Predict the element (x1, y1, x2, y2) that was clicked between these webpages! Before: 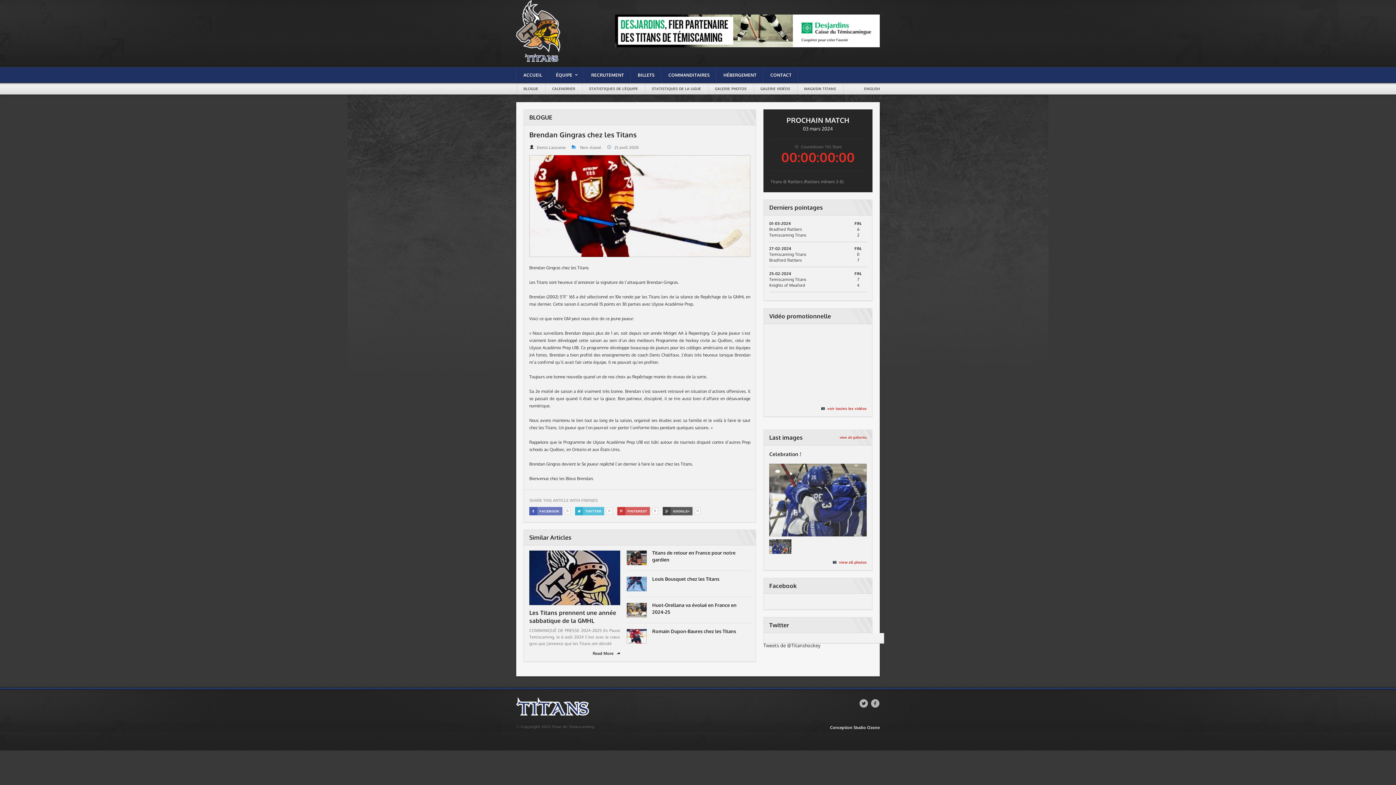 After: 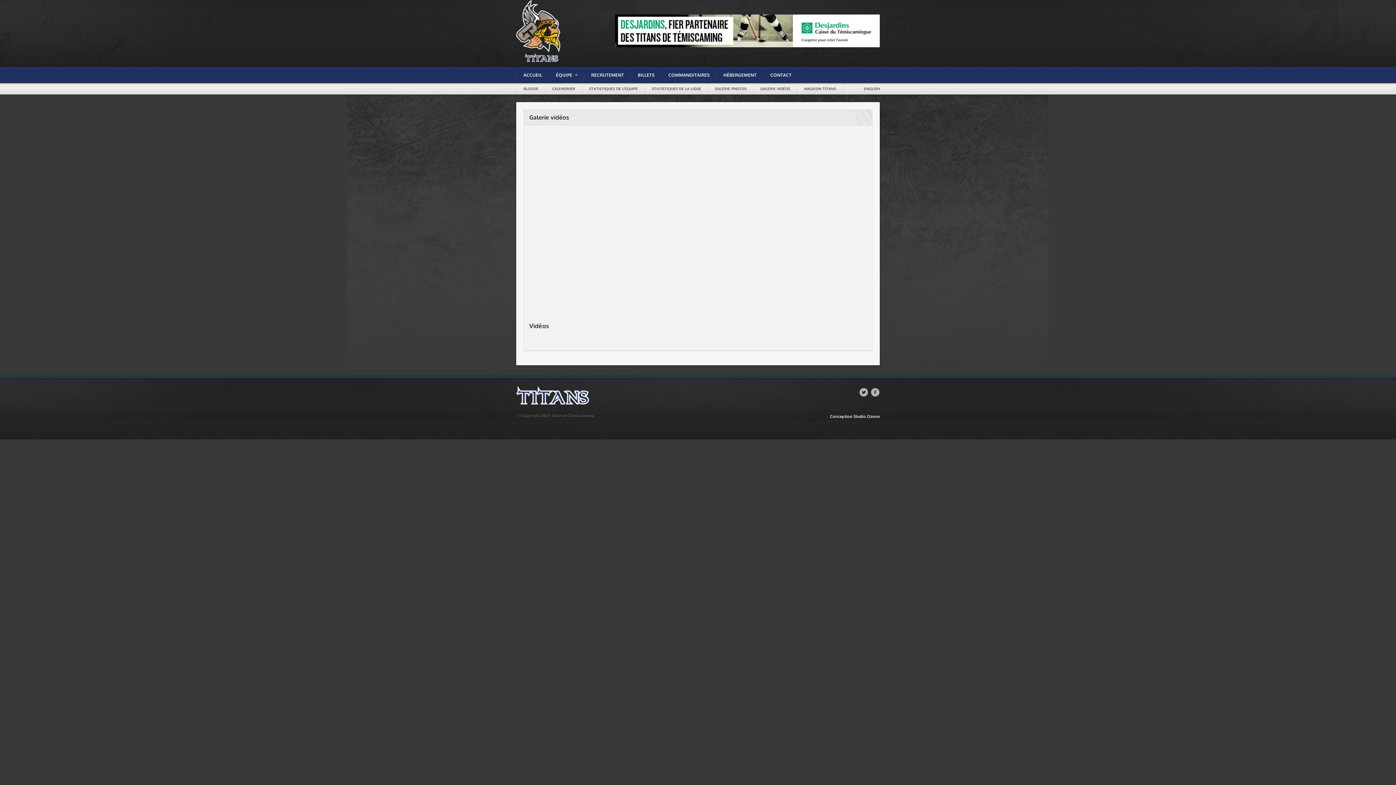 Action: label: GALERIE VIDÉOS bbox: (753, 83, 797, 94)